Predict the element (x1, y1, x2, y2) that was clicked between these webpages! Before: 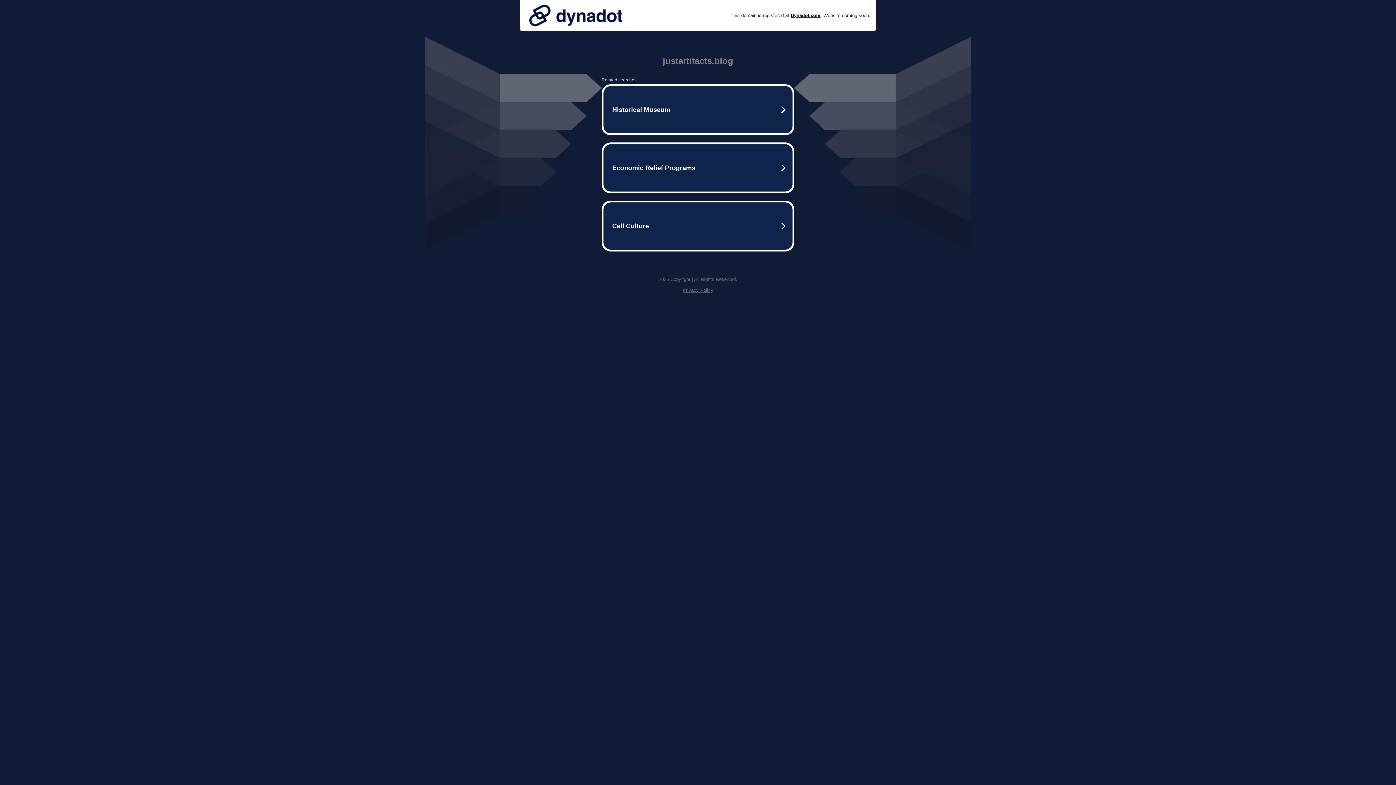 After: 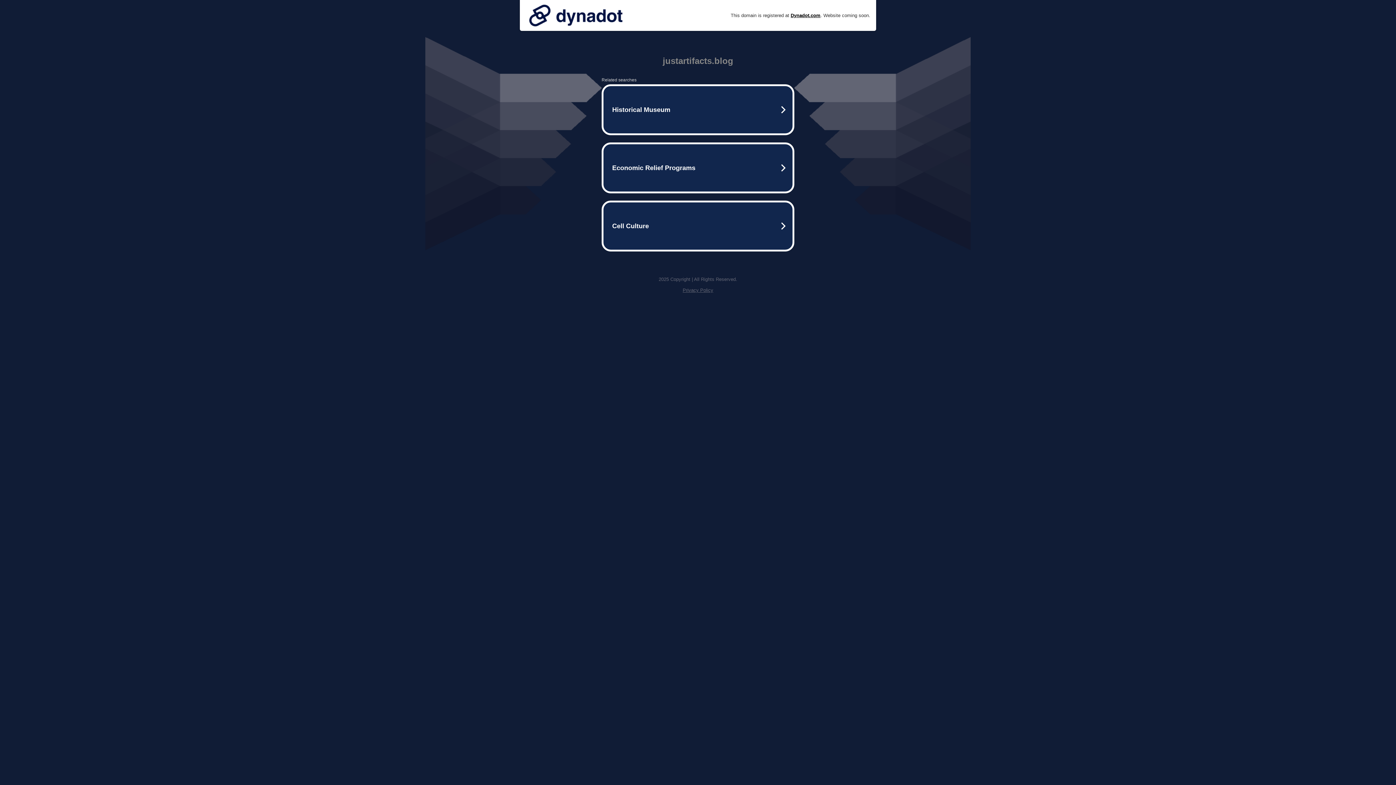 Action: bbox: (682, 287, 713, 293) label: Privacy Policy